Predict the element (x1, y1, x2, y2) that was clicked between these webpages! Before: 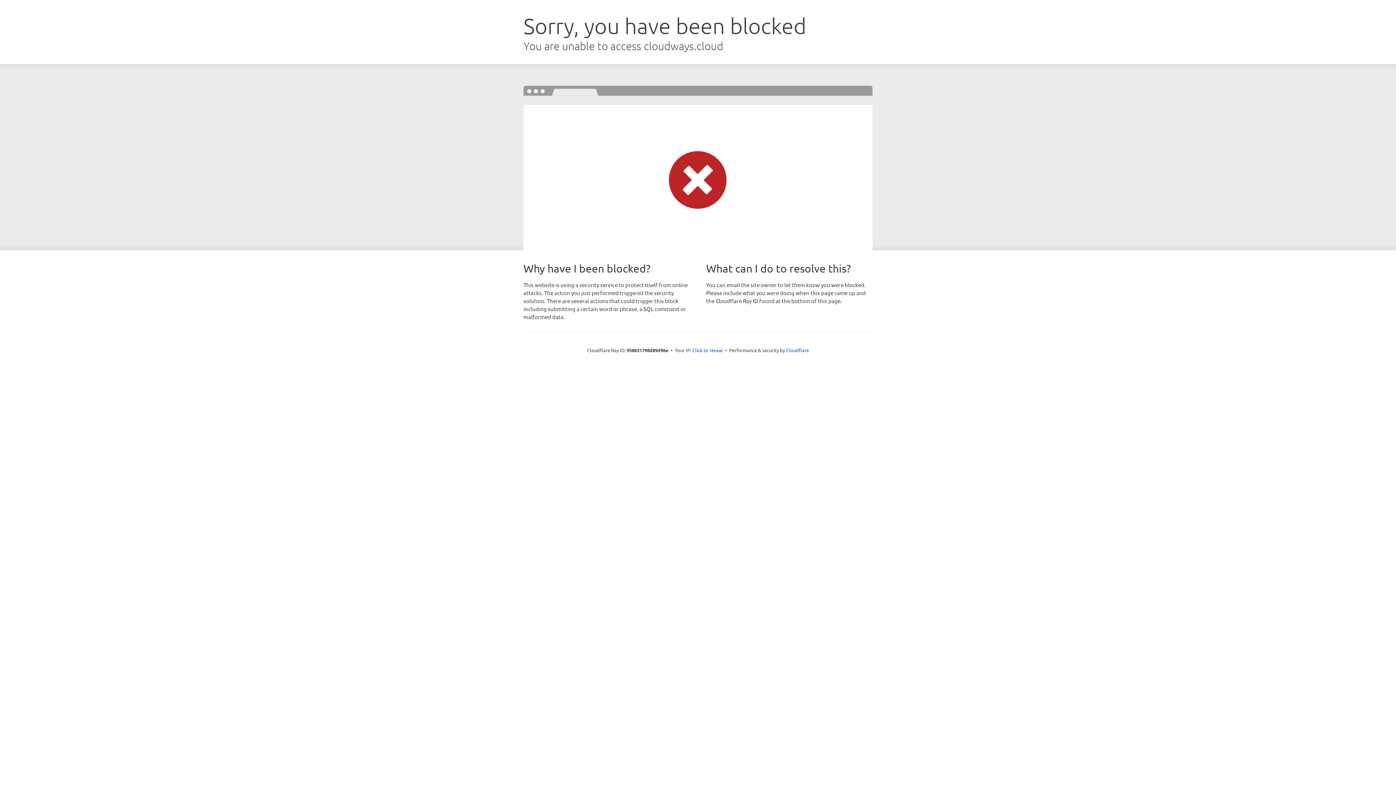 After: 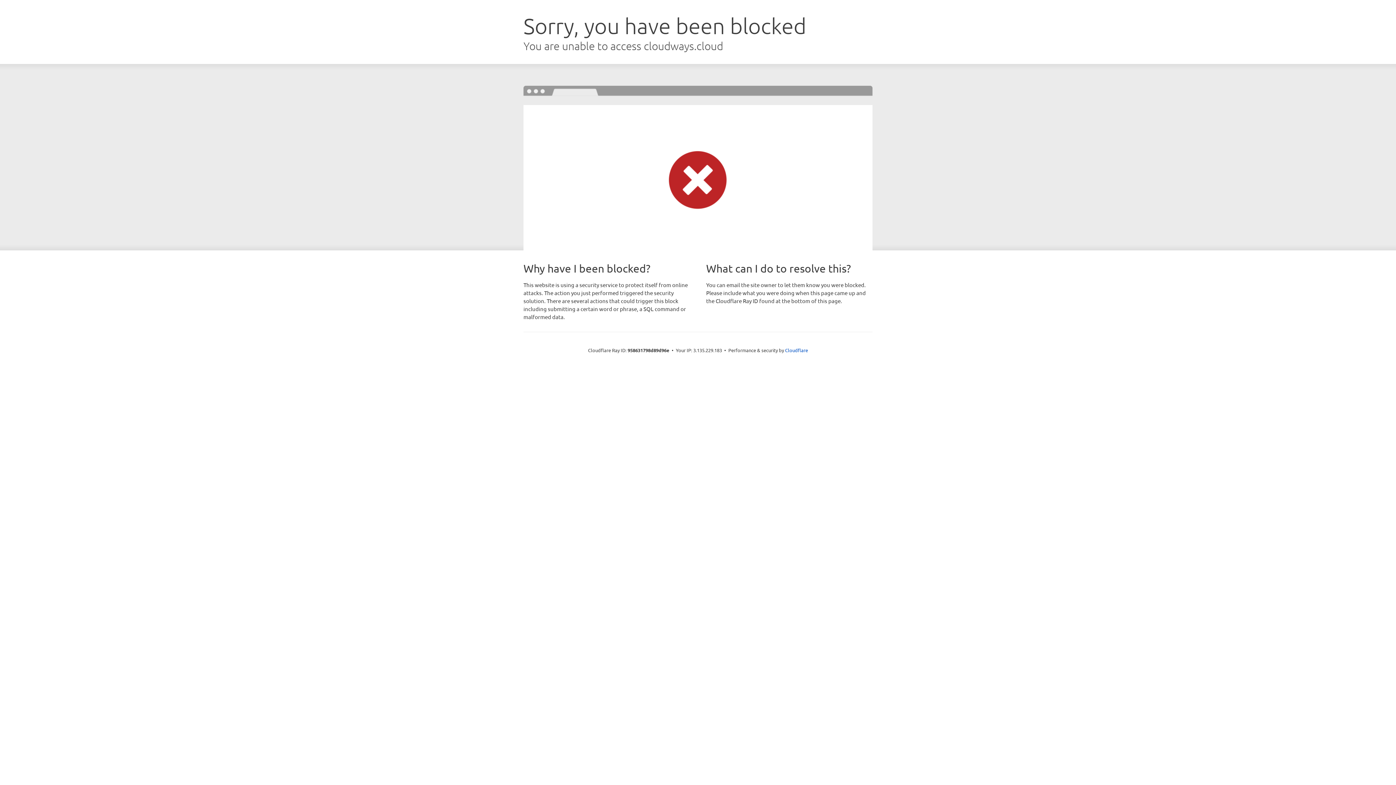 Action: label: Click to reveal bbox: (692, 346, 723, 353)